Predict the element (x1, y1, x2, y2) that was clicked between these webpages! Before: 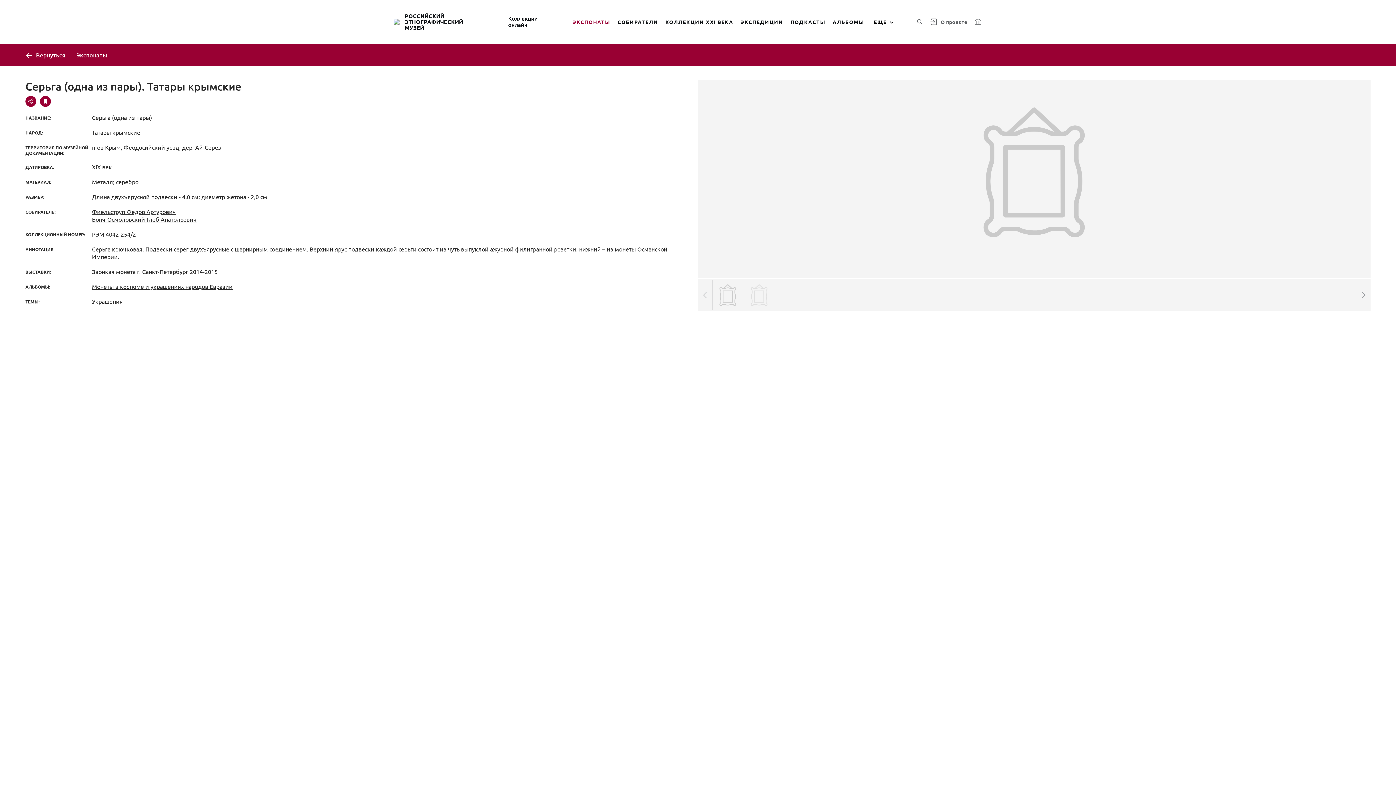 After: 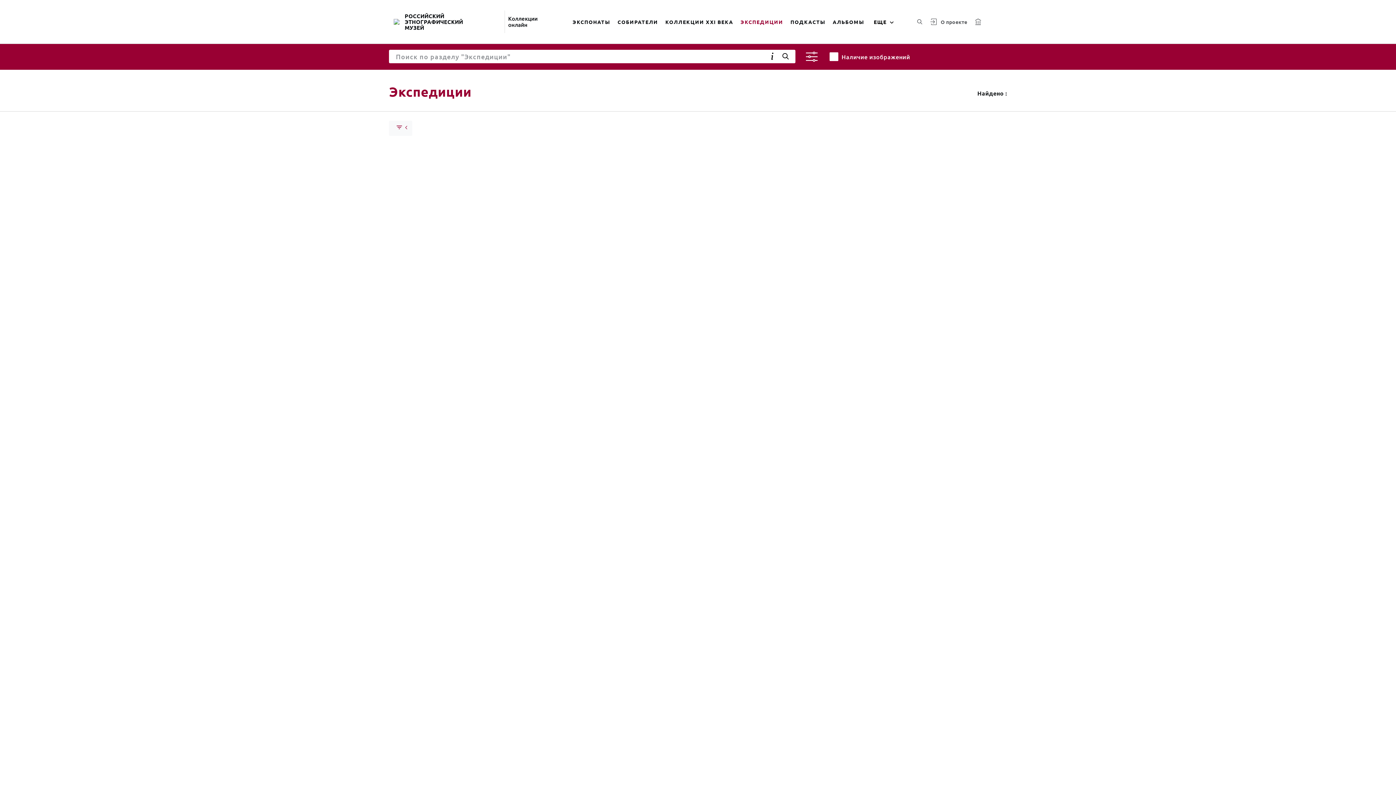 Action: bbox: (737, 9, 787, 34) label: ЭКСПЕДИЦИИ